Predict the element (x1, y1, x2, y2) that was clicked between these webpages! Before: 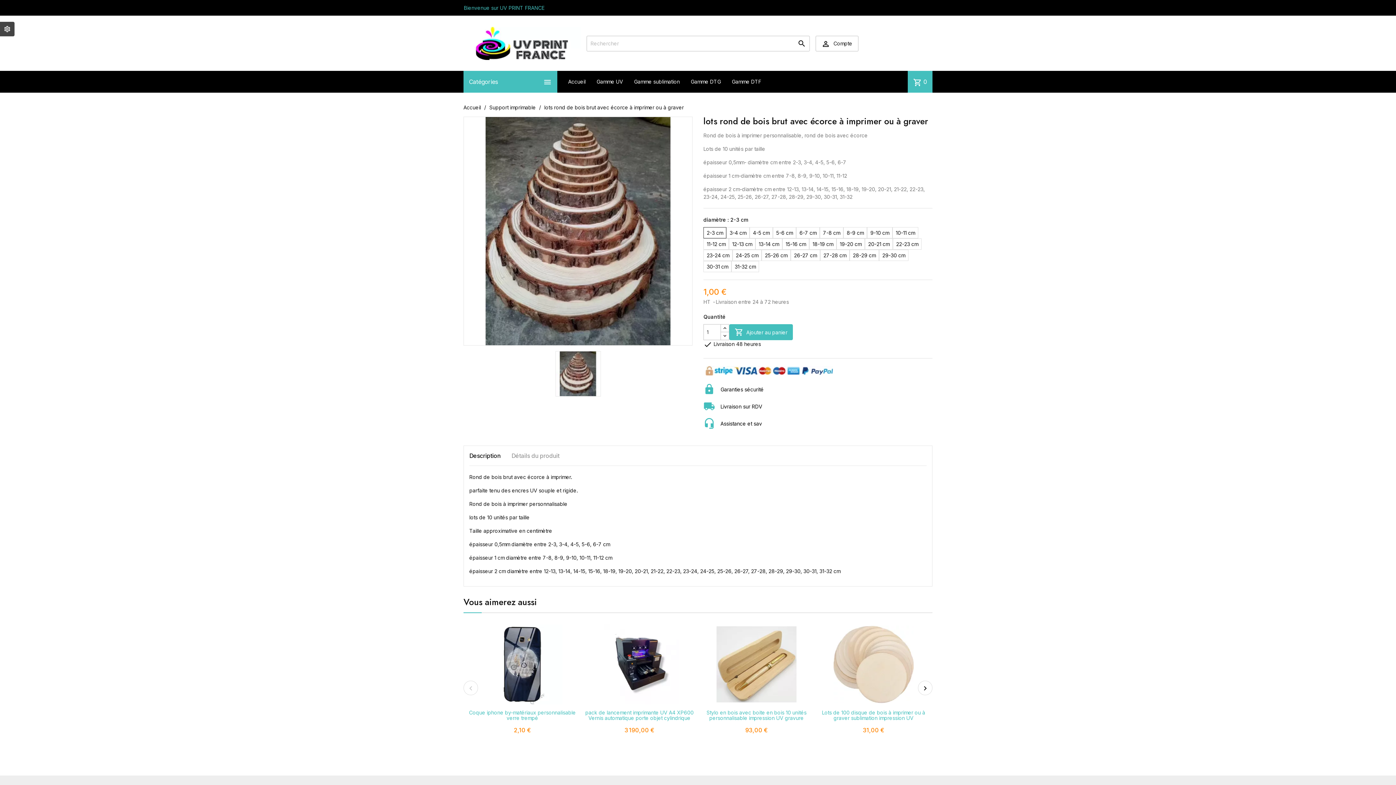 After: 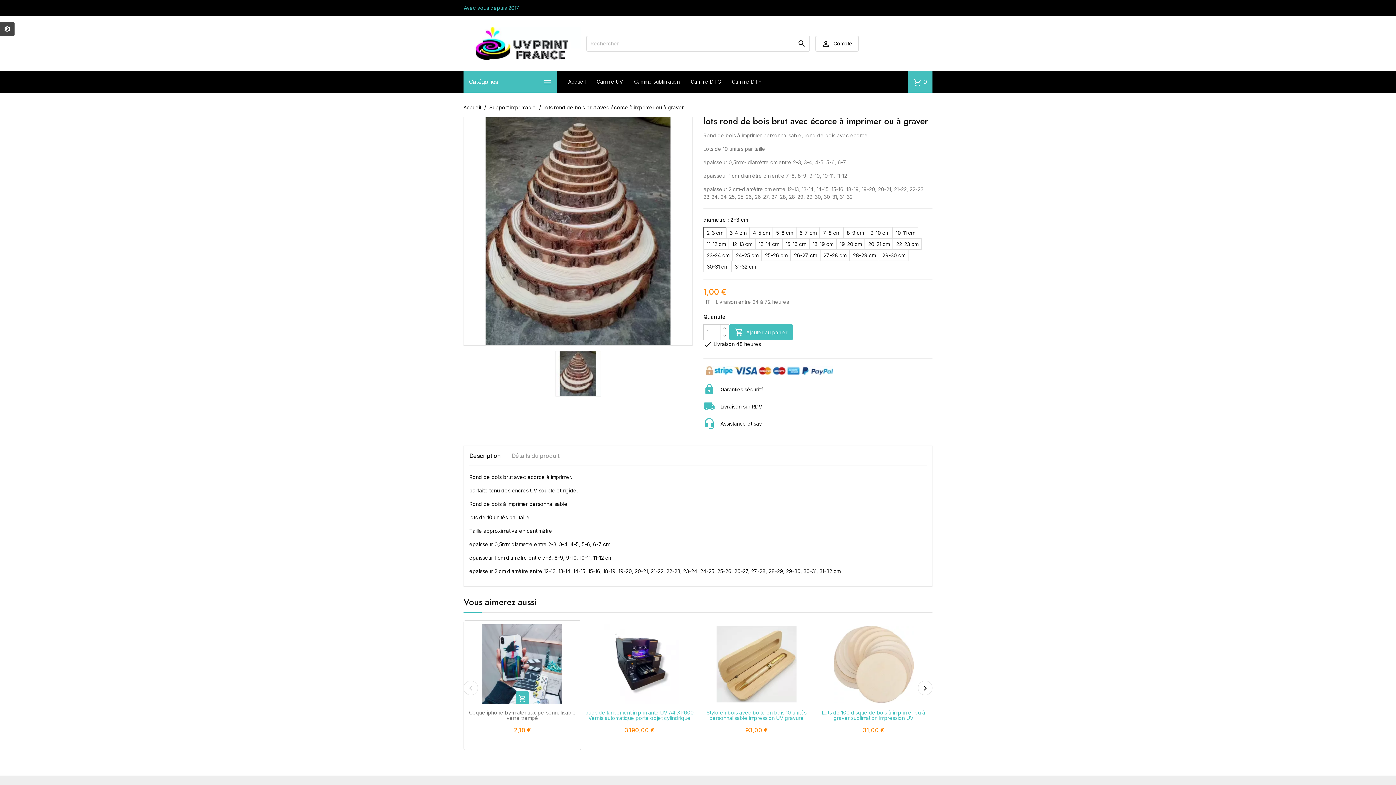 Action: bbox: (516, 704, 529, 717) label: 